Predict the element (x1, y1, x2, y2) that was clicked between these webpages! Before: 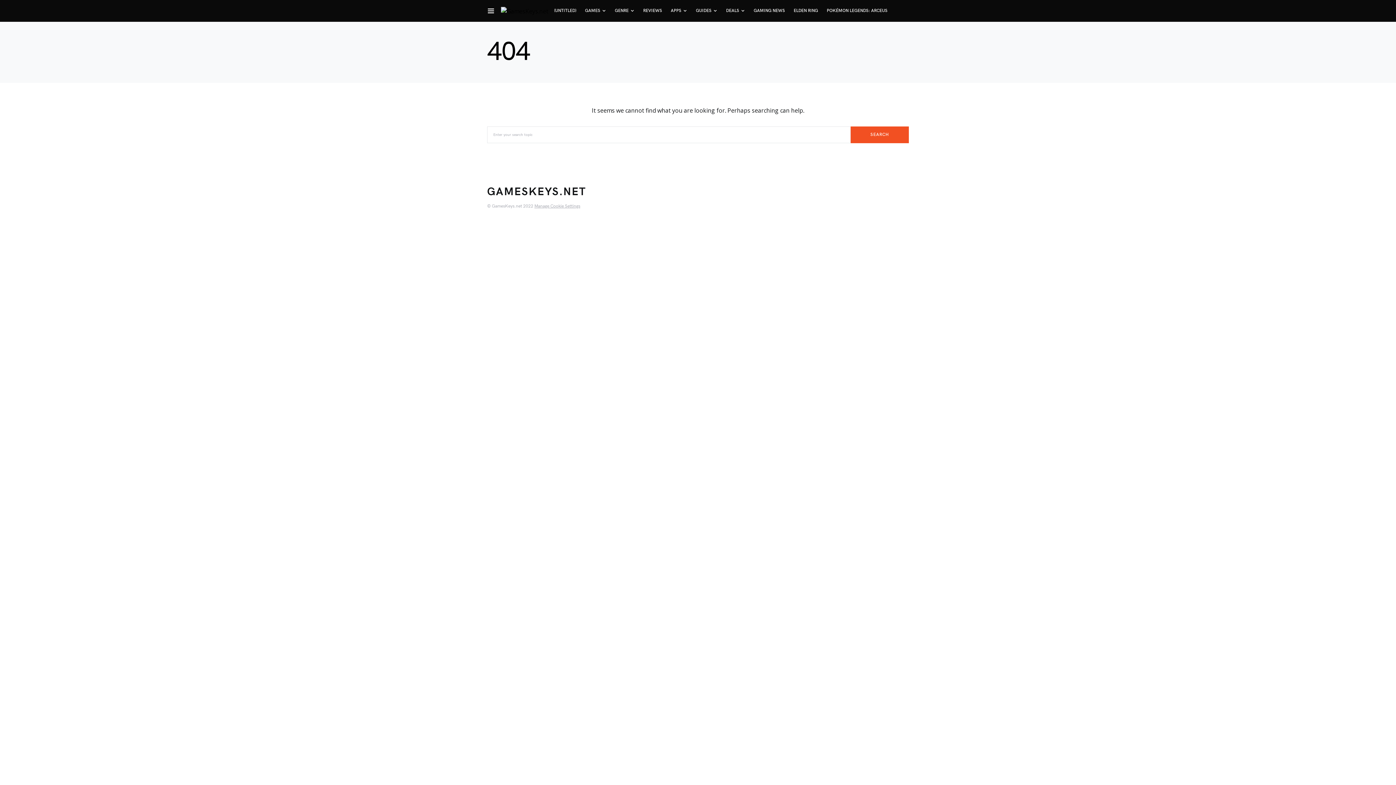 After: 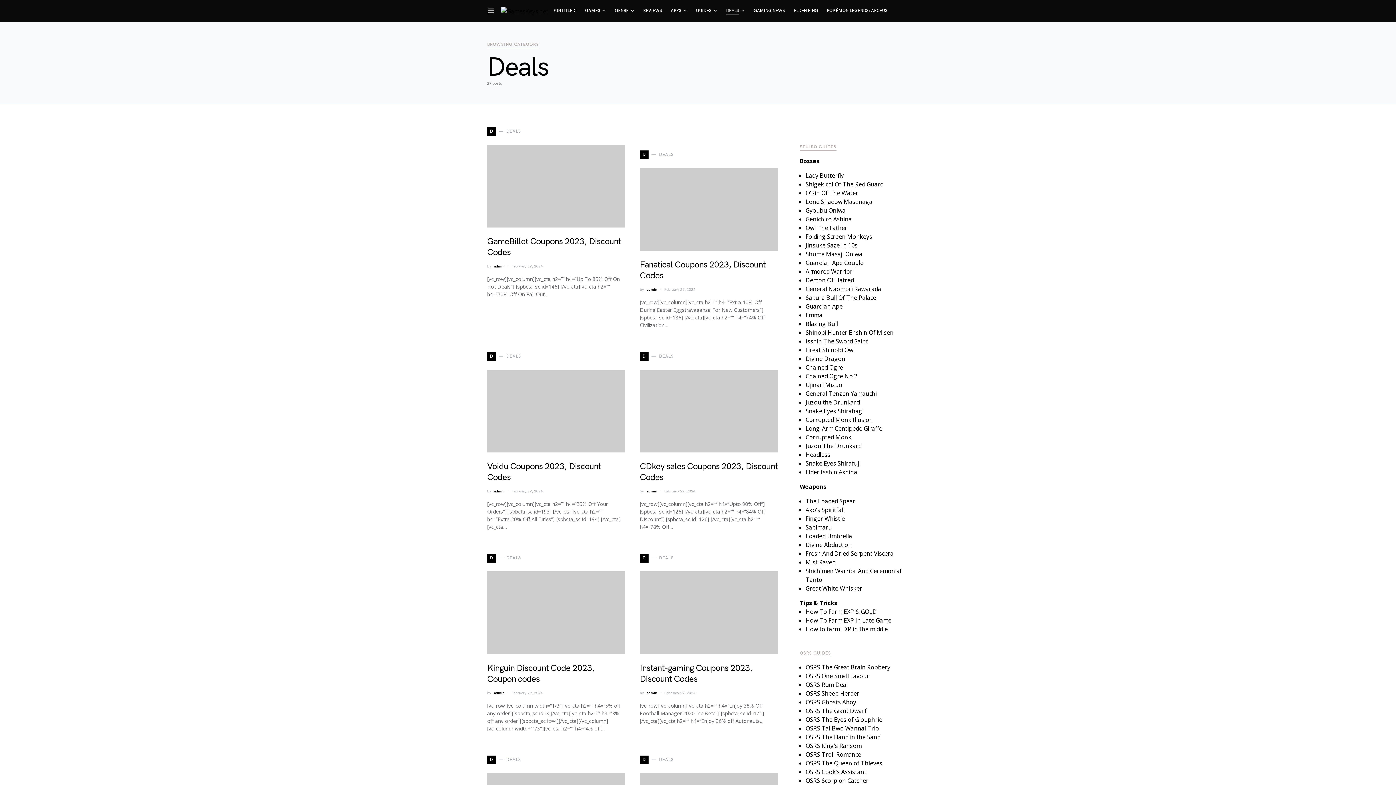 Action: label: DEALS bbox: (721, 0, 749, 21)